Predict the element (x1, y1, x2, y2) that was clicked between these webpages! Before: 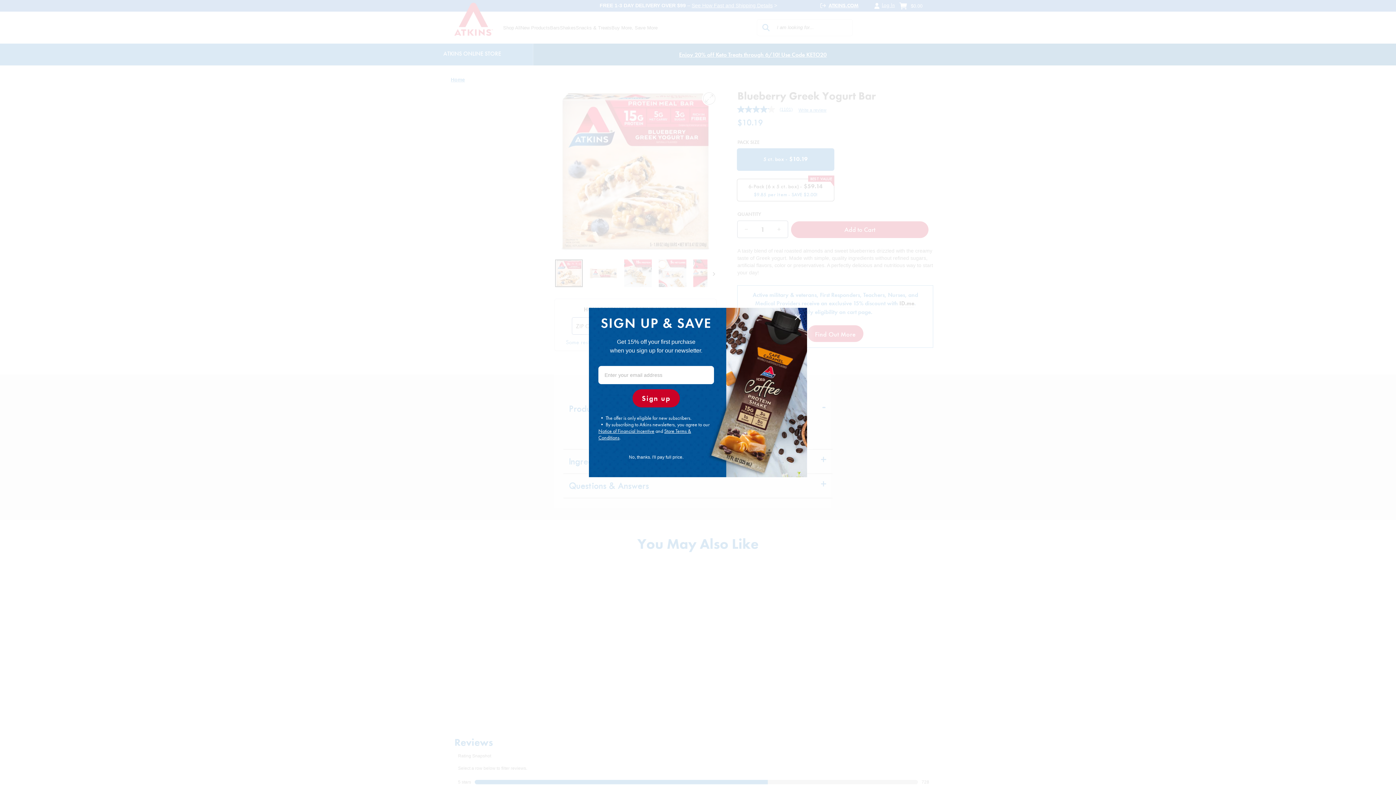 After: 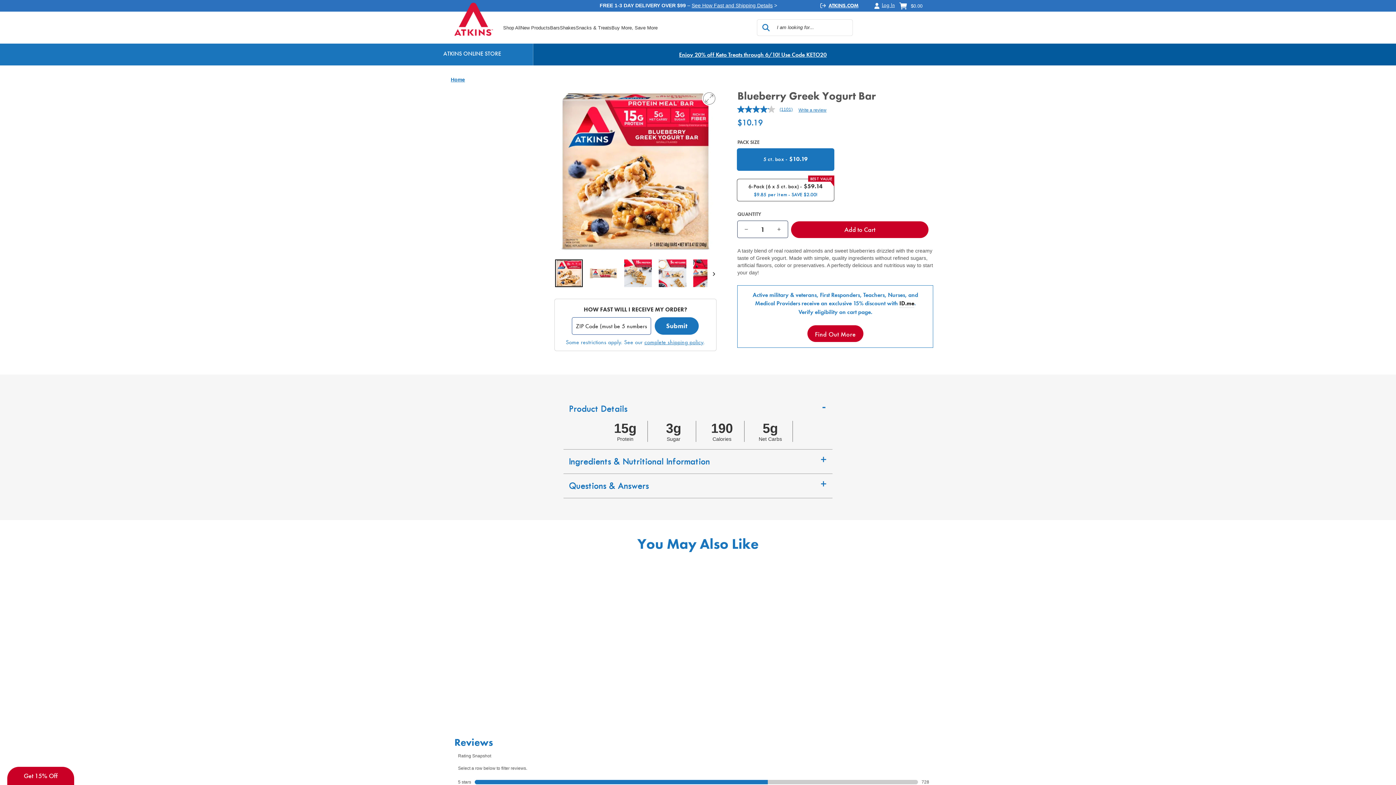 Action: label: No, thanks. I'll pay full price. bbox: (598, 448, 714, 466)